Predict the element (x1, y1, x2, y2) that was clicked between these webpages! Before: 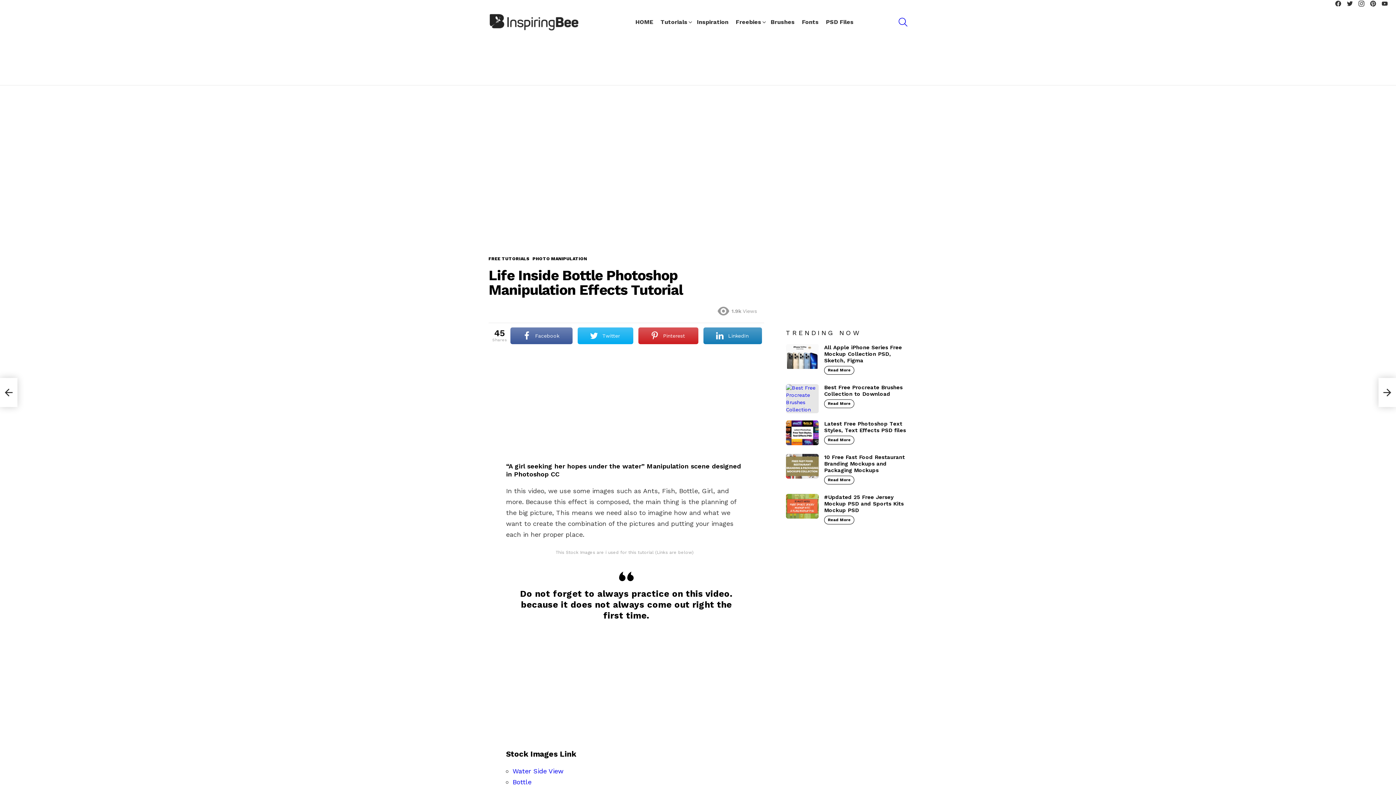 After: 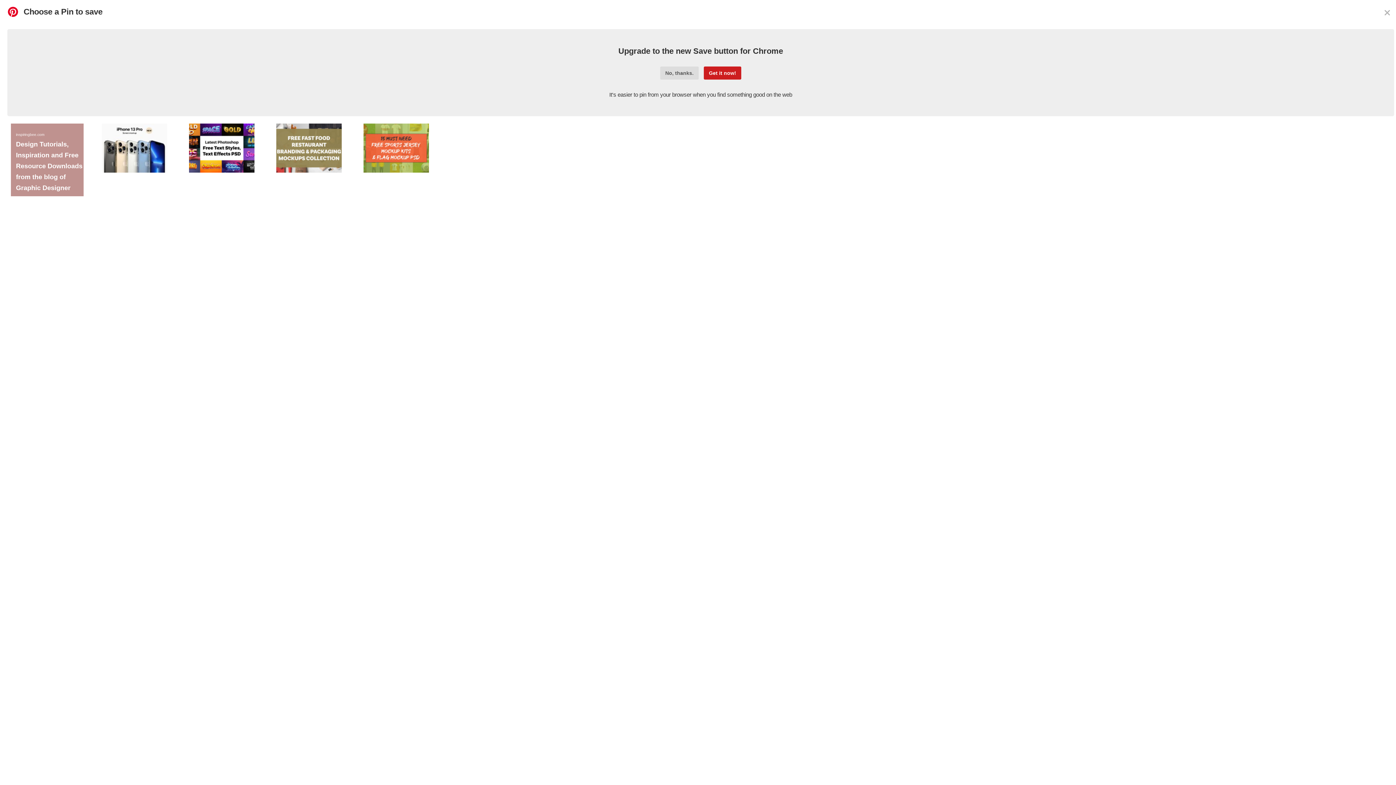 Action: bbox: (638, 327, 698, 344) label: Pinterest